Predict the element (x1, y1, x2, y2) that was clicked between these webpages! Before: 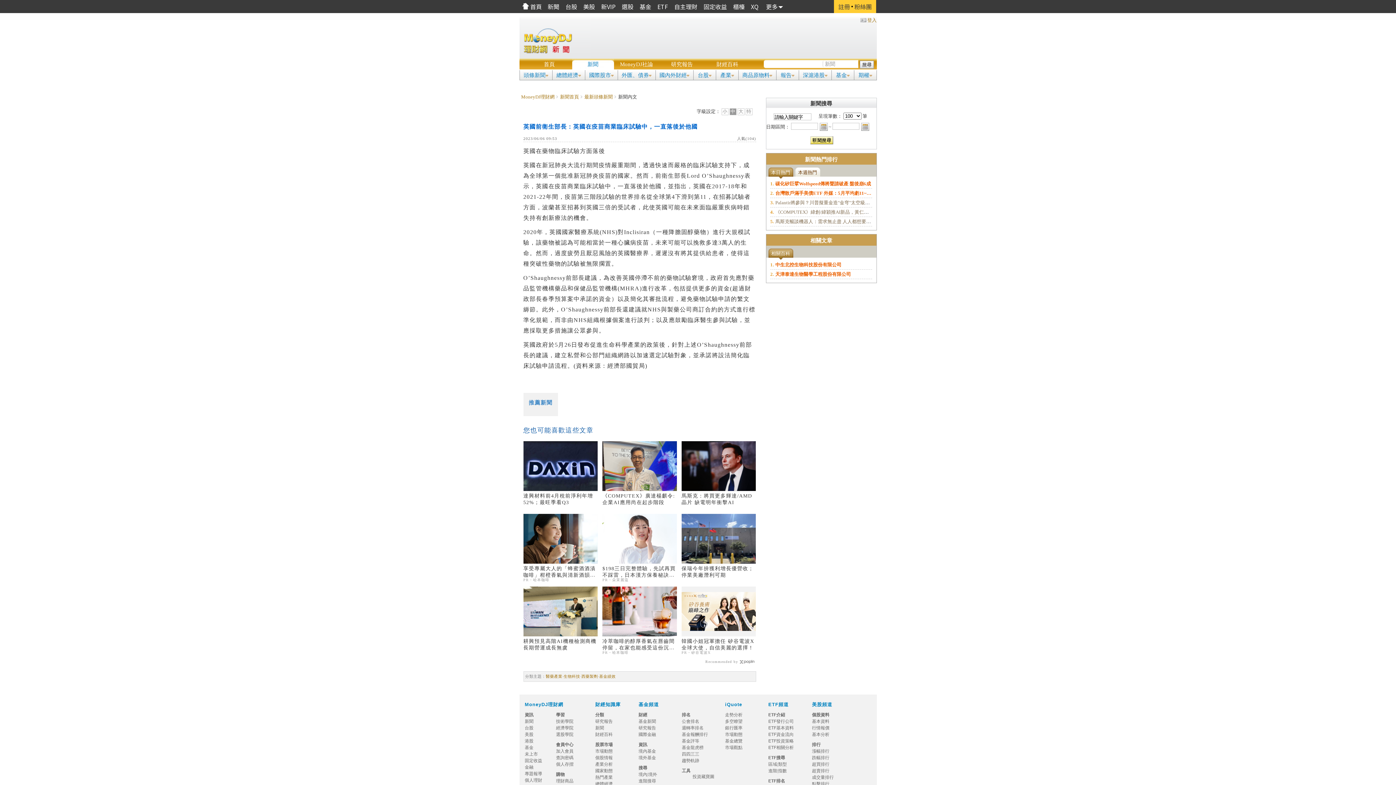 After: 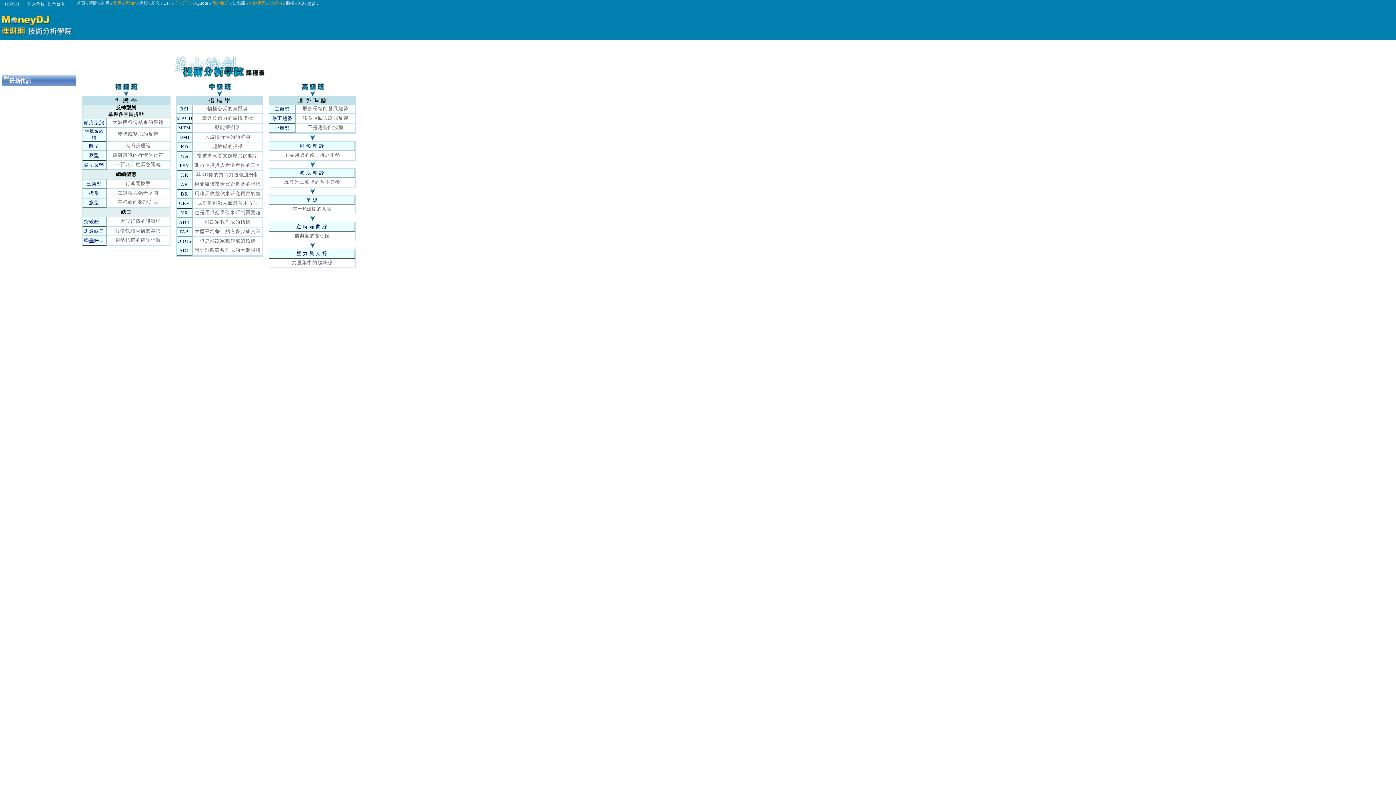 Action: label: 技術學院 bbox: (556, 719, 573, 724)